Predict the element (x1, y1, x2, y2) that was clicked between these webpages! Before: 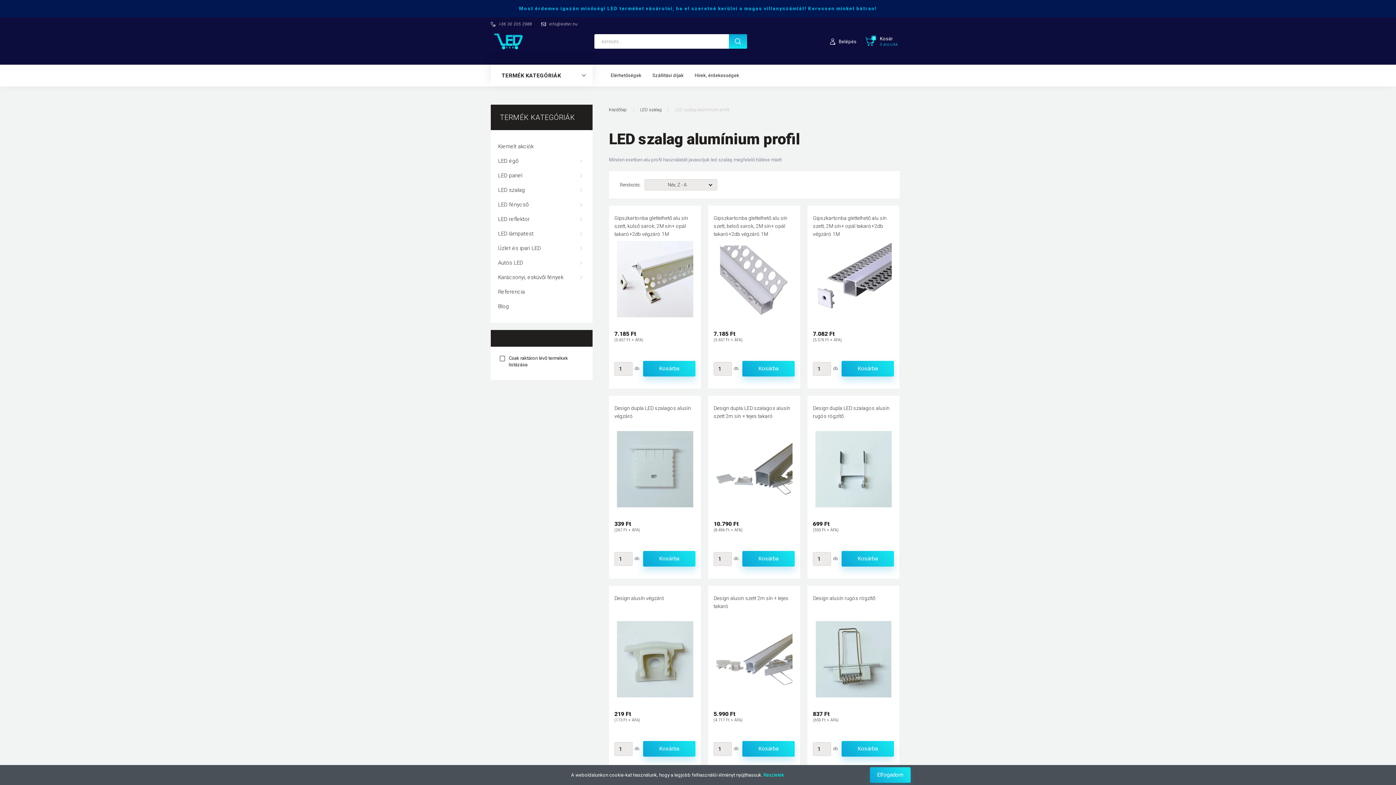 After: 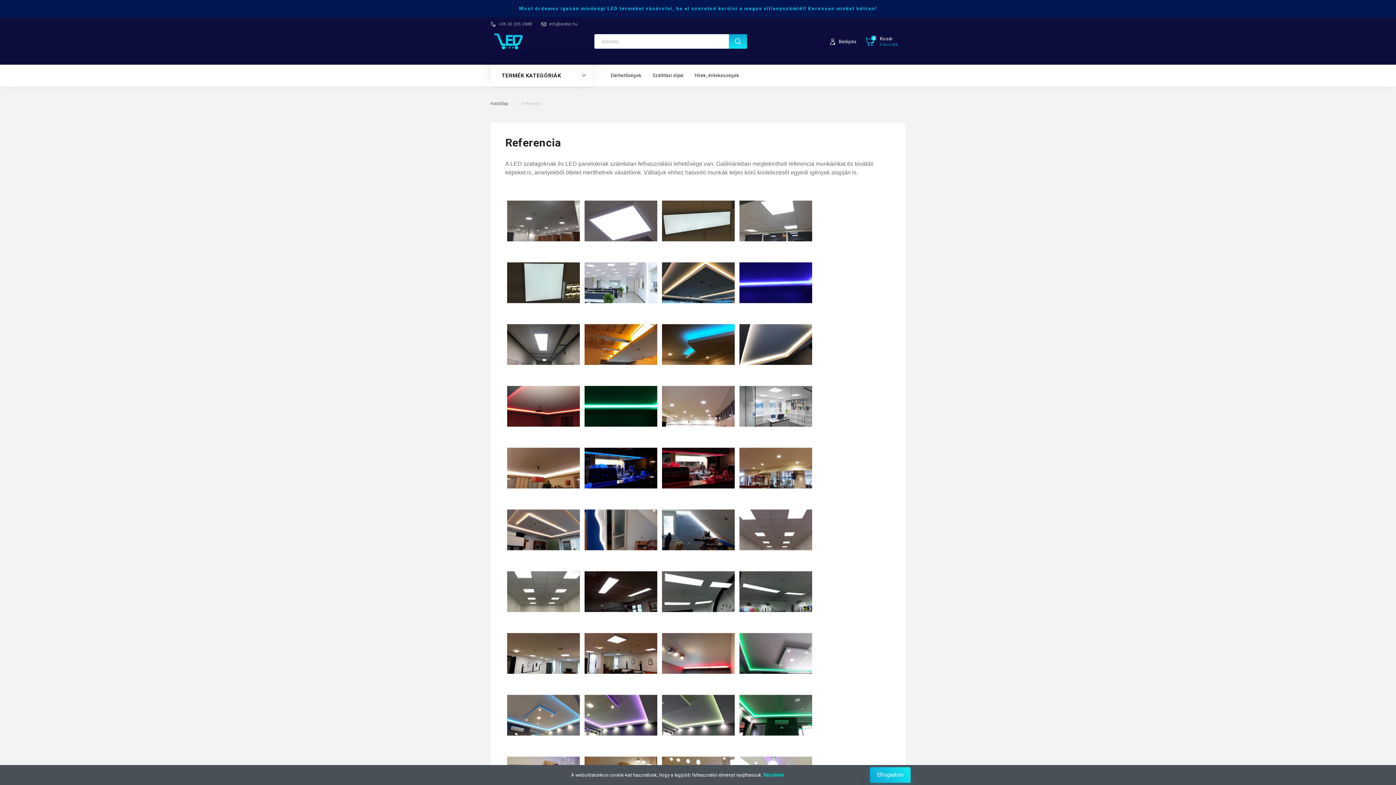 Action: label: Referencia bbox: (490, 284, 592, 299)